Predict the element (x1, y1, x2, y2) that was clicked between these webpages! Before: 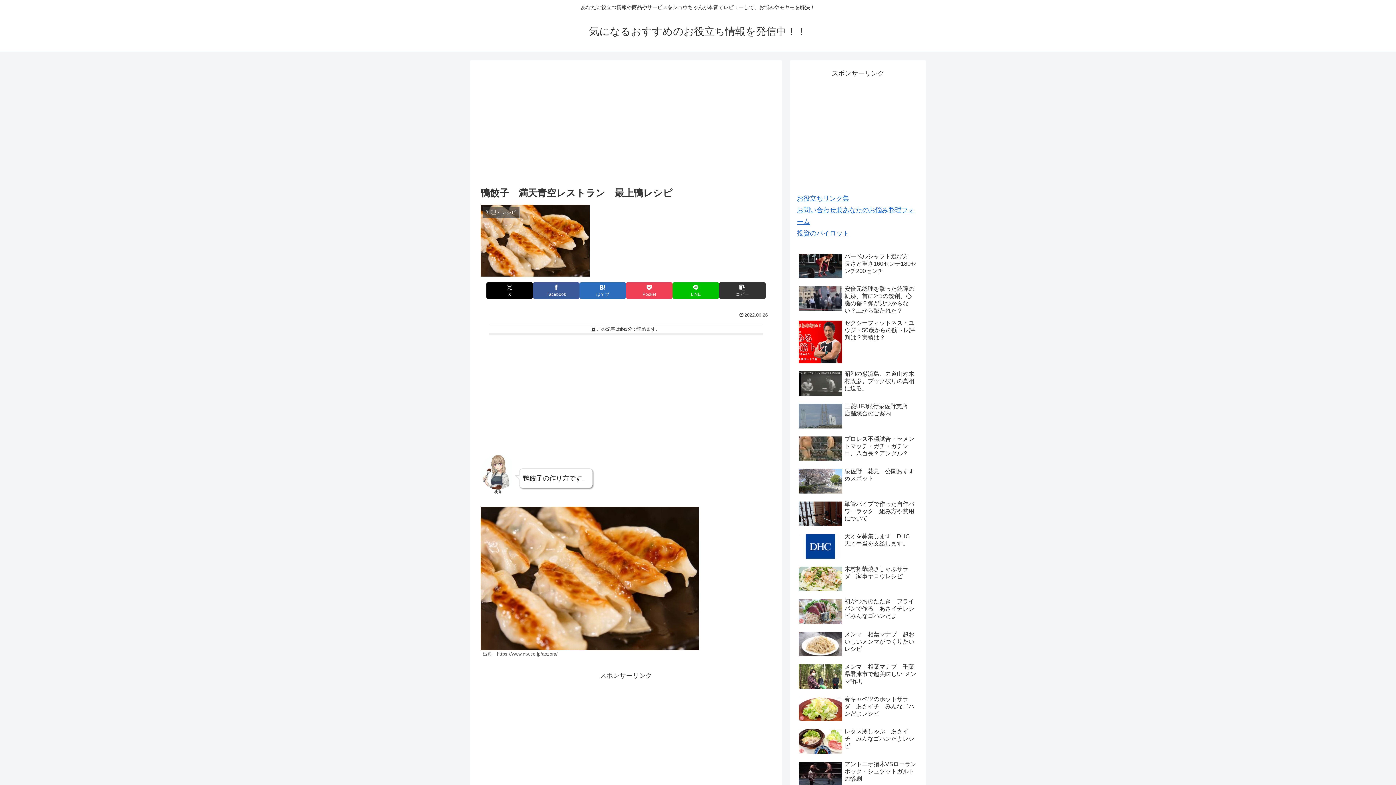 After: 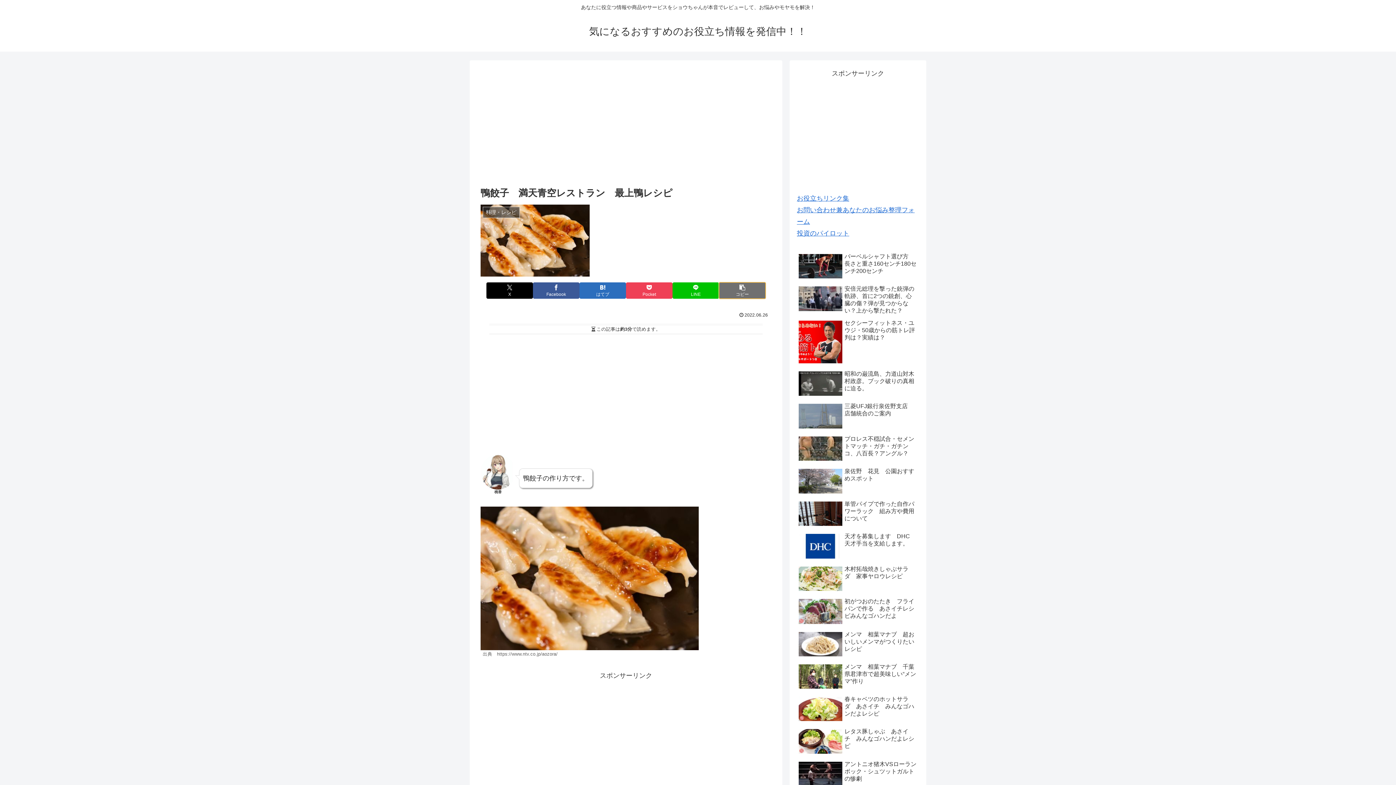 Action: label: タイトルとURLをコピーする bbox: (719, 282, 765, 298)